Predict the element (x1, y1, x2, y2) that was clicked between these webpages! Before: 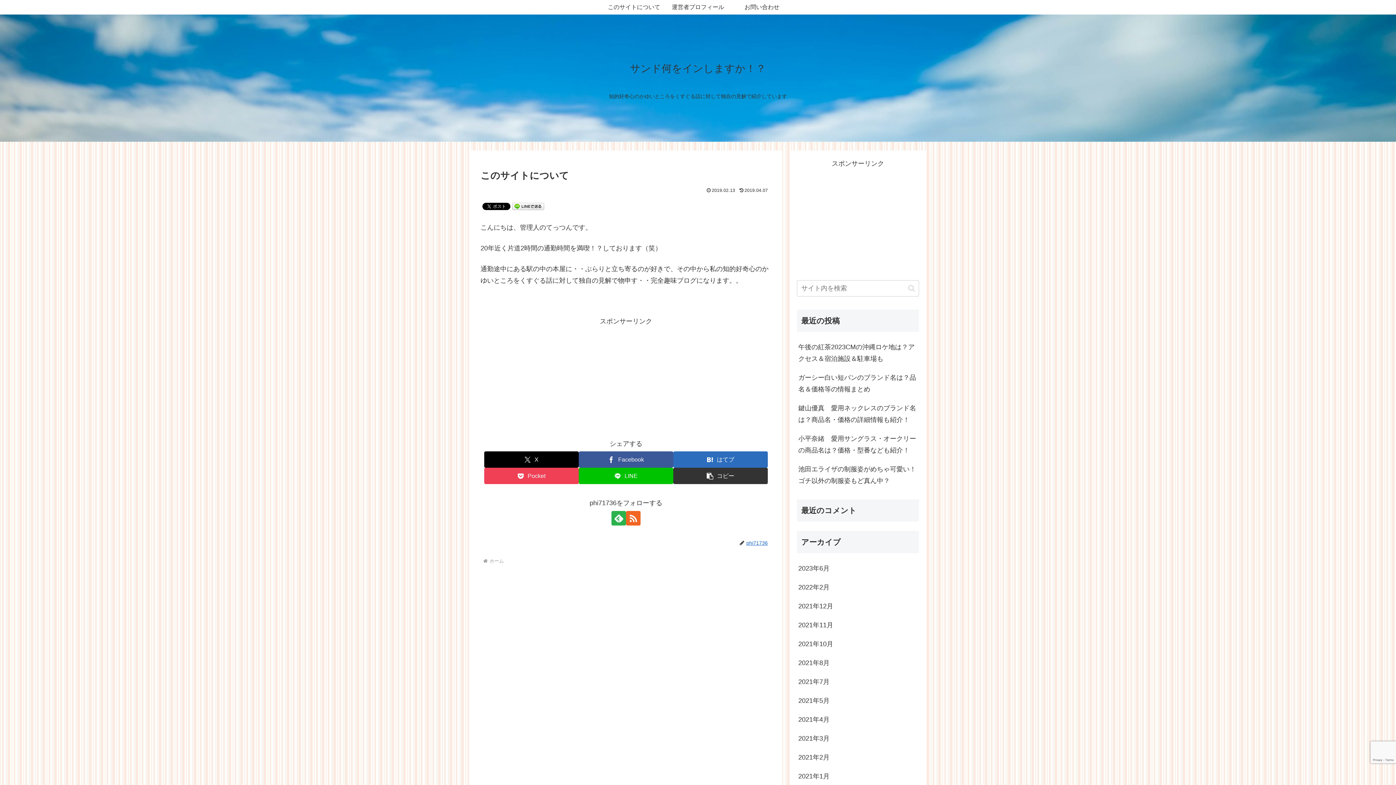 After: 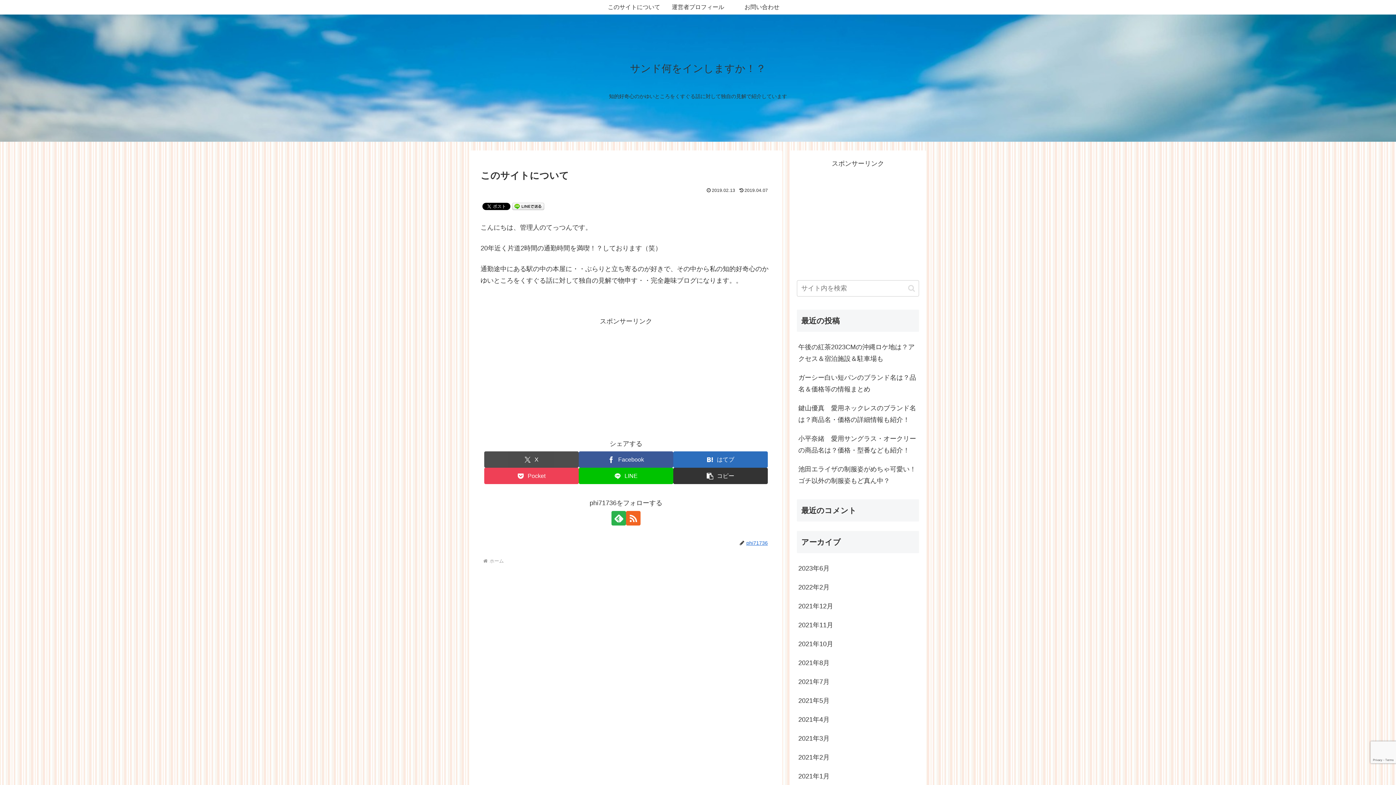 Action: bbox: (484, 451, 578, 468) label: Xでシェア